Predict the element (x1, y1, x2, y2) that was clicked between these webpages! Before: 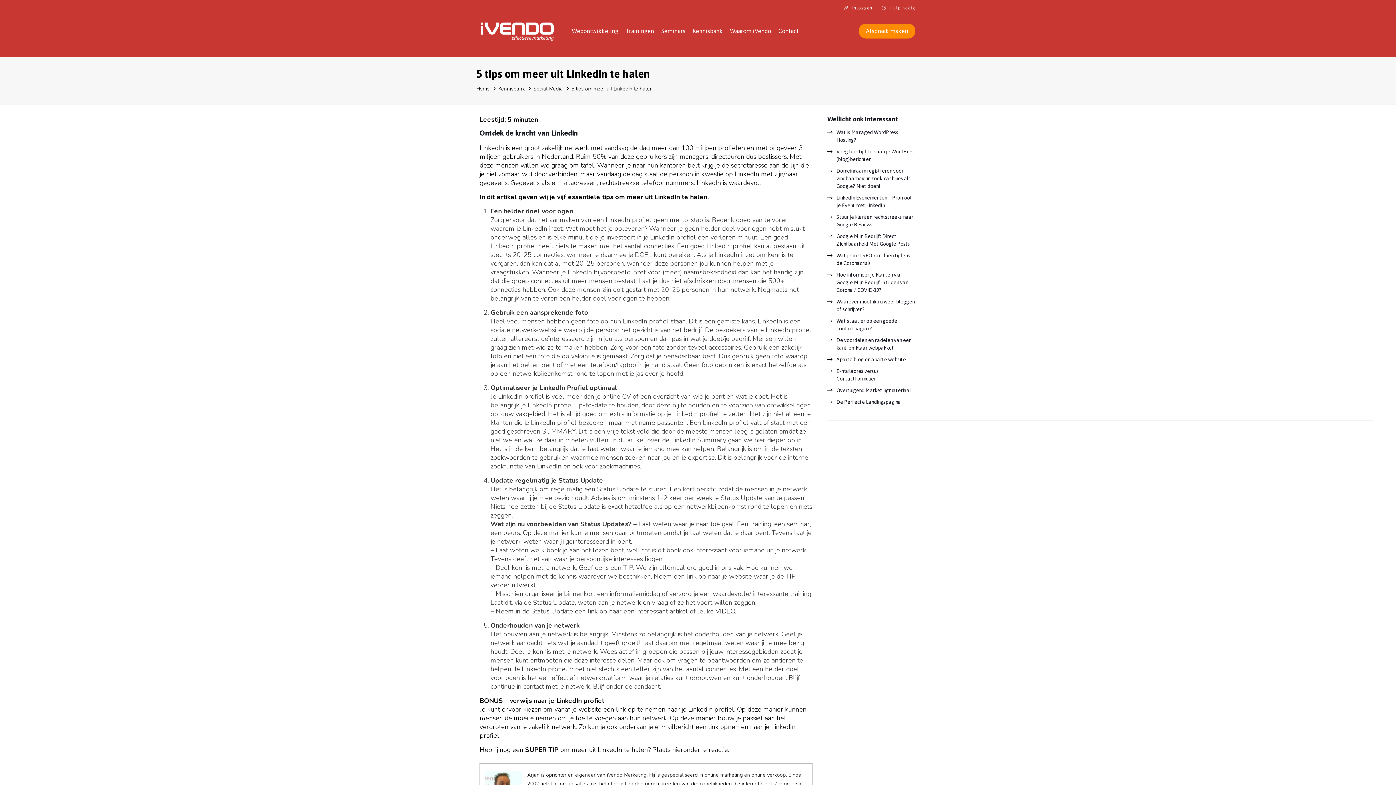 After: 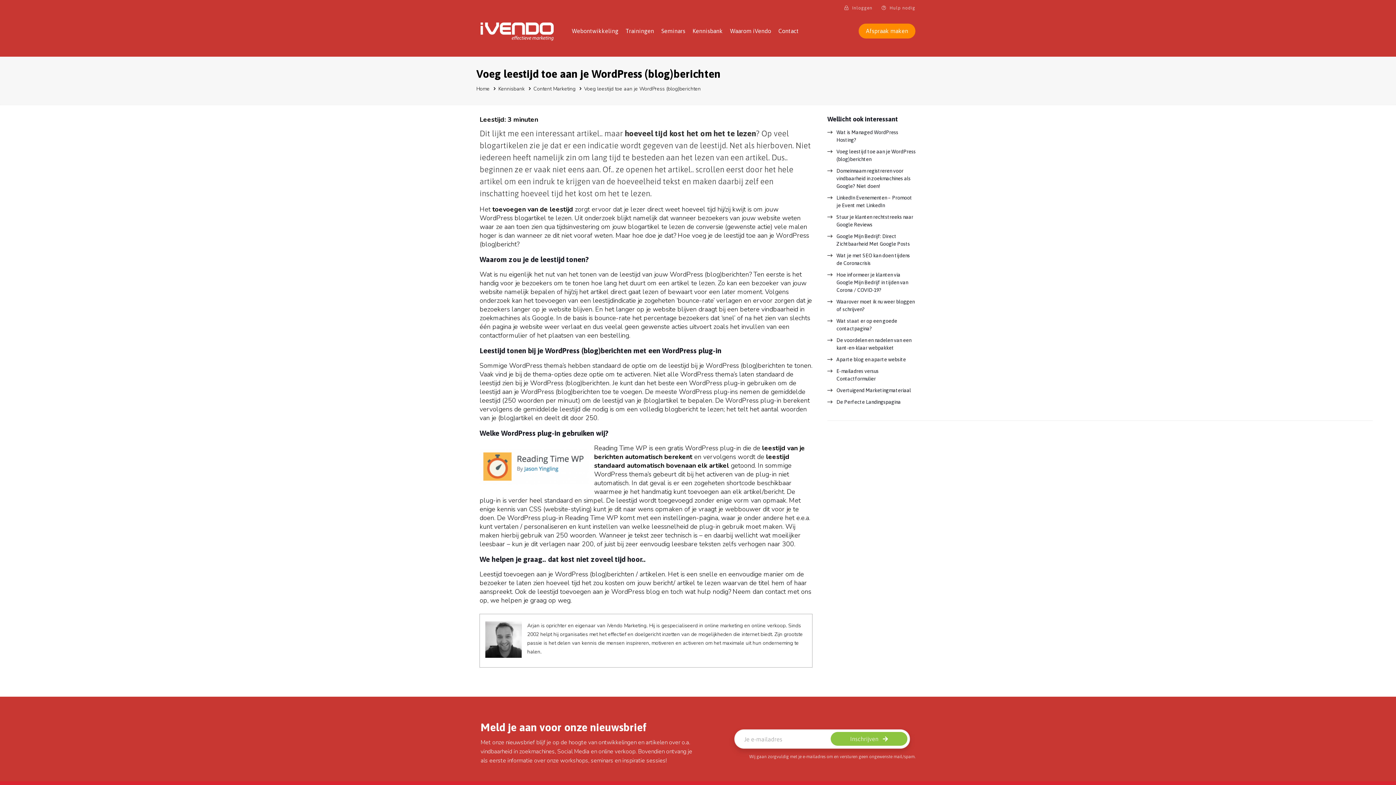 Action: label: Voeg leestijd toe aan je WordPress (blog)berichten bbox: (836, 148, 916, 164)